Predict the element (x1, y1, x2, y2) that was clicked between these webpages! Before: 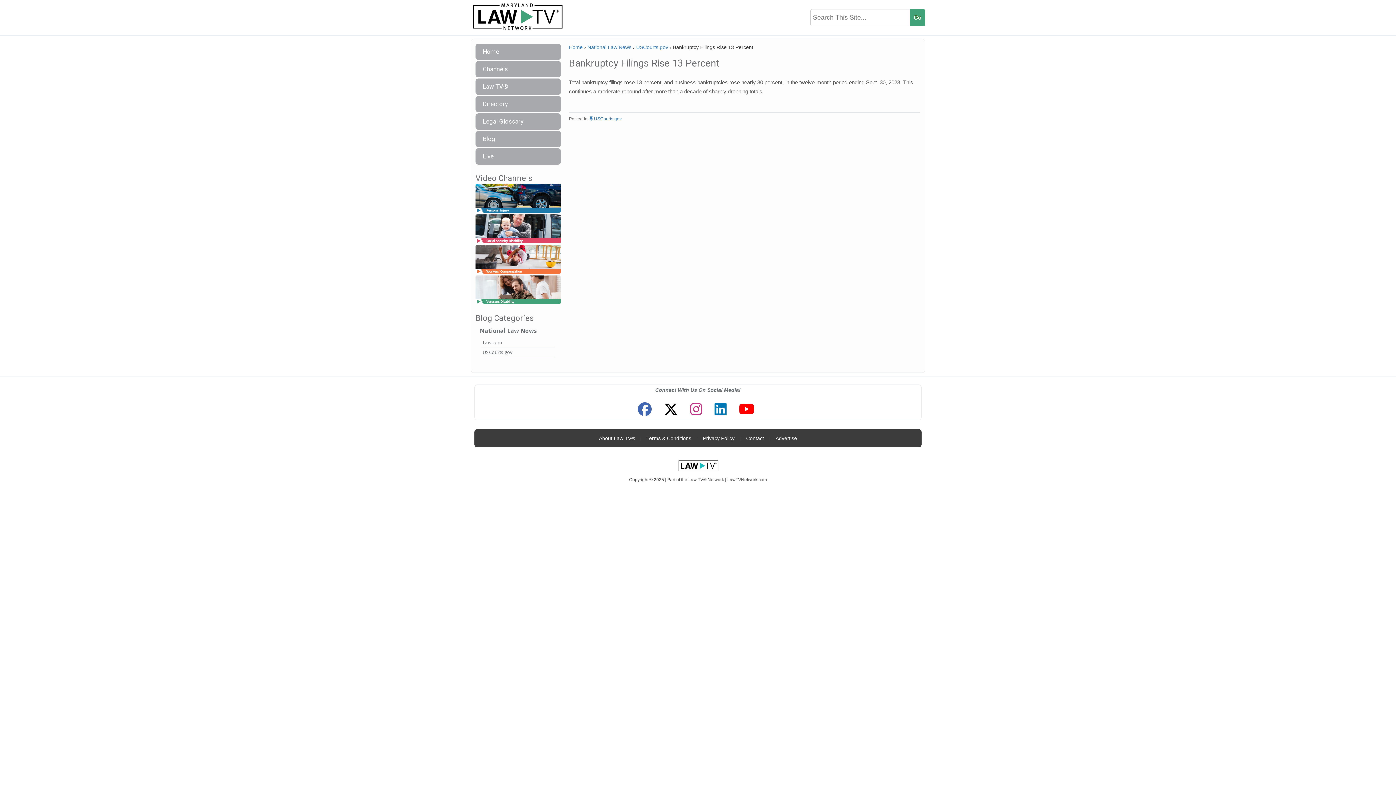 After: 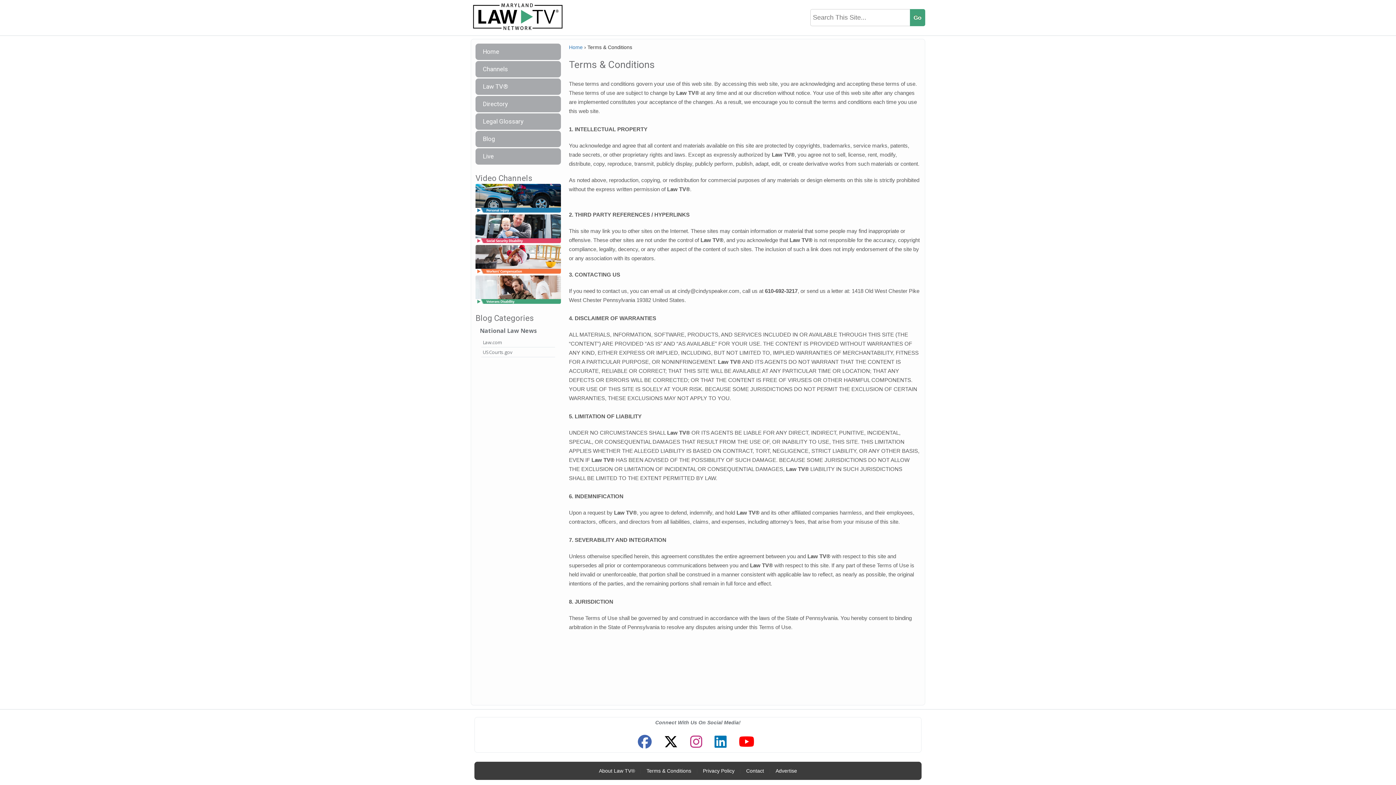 Action: label: Terms & Conditions bbox: (643, 431, 695, 445)